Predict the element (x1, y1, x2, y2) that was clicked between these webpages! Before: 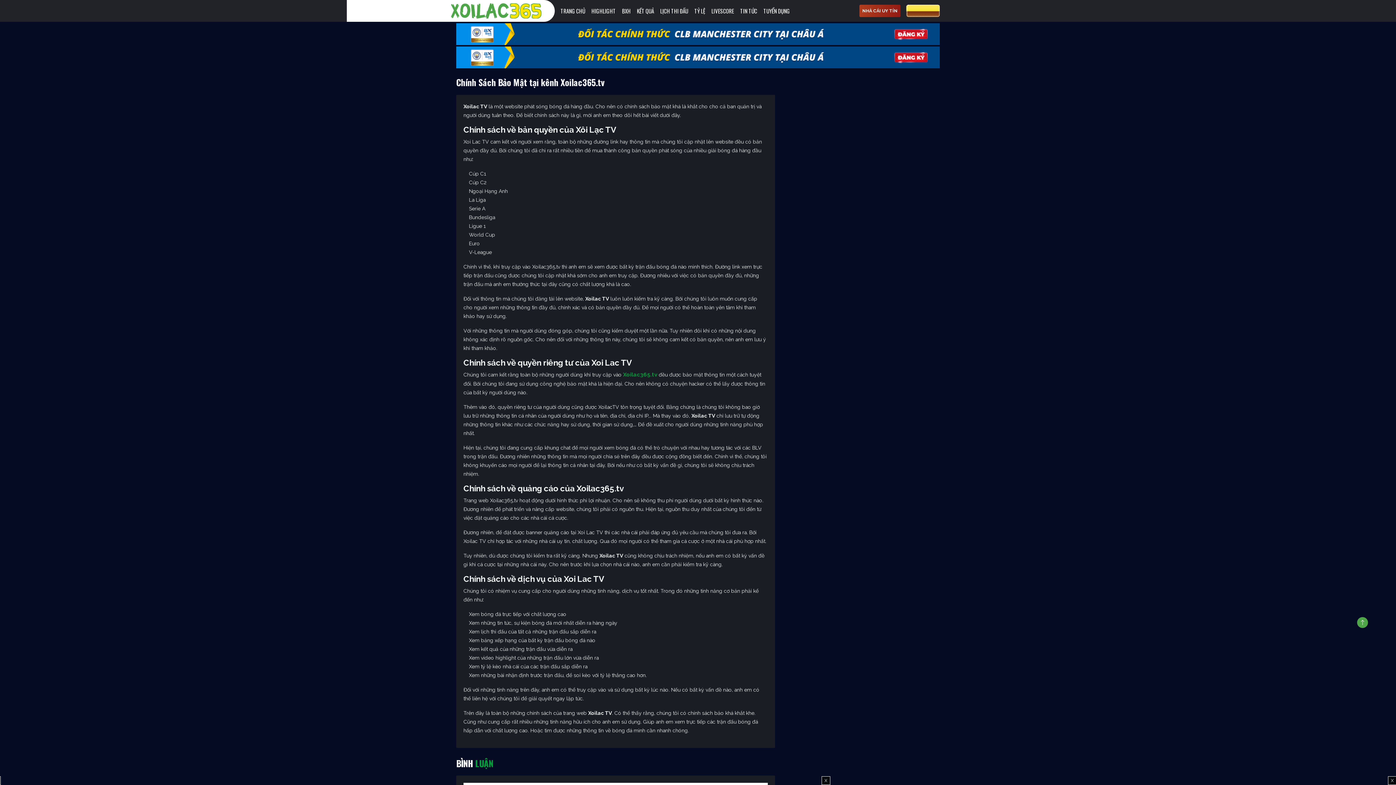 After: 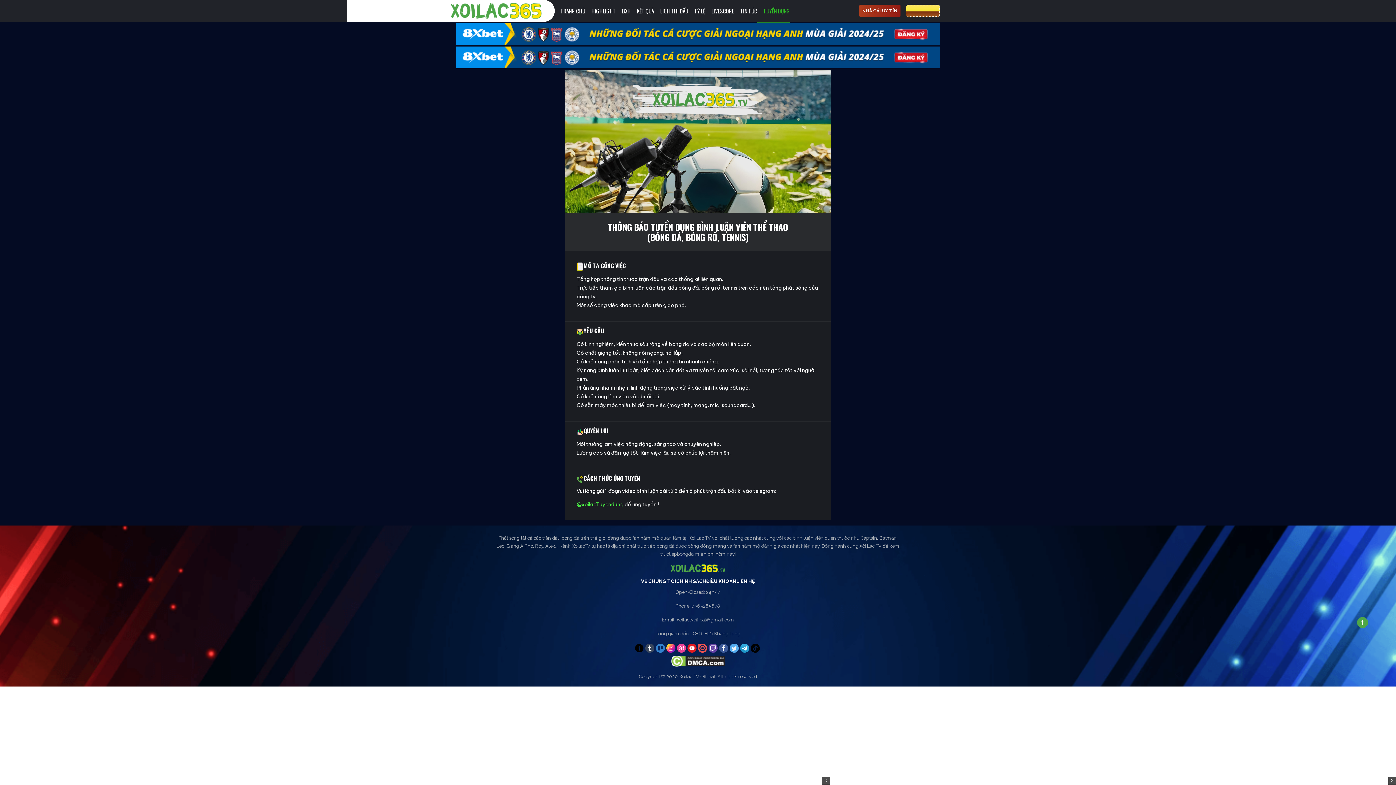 Action: bbox: (757, 6, 790, 15) label: TUYỂN DỤNG